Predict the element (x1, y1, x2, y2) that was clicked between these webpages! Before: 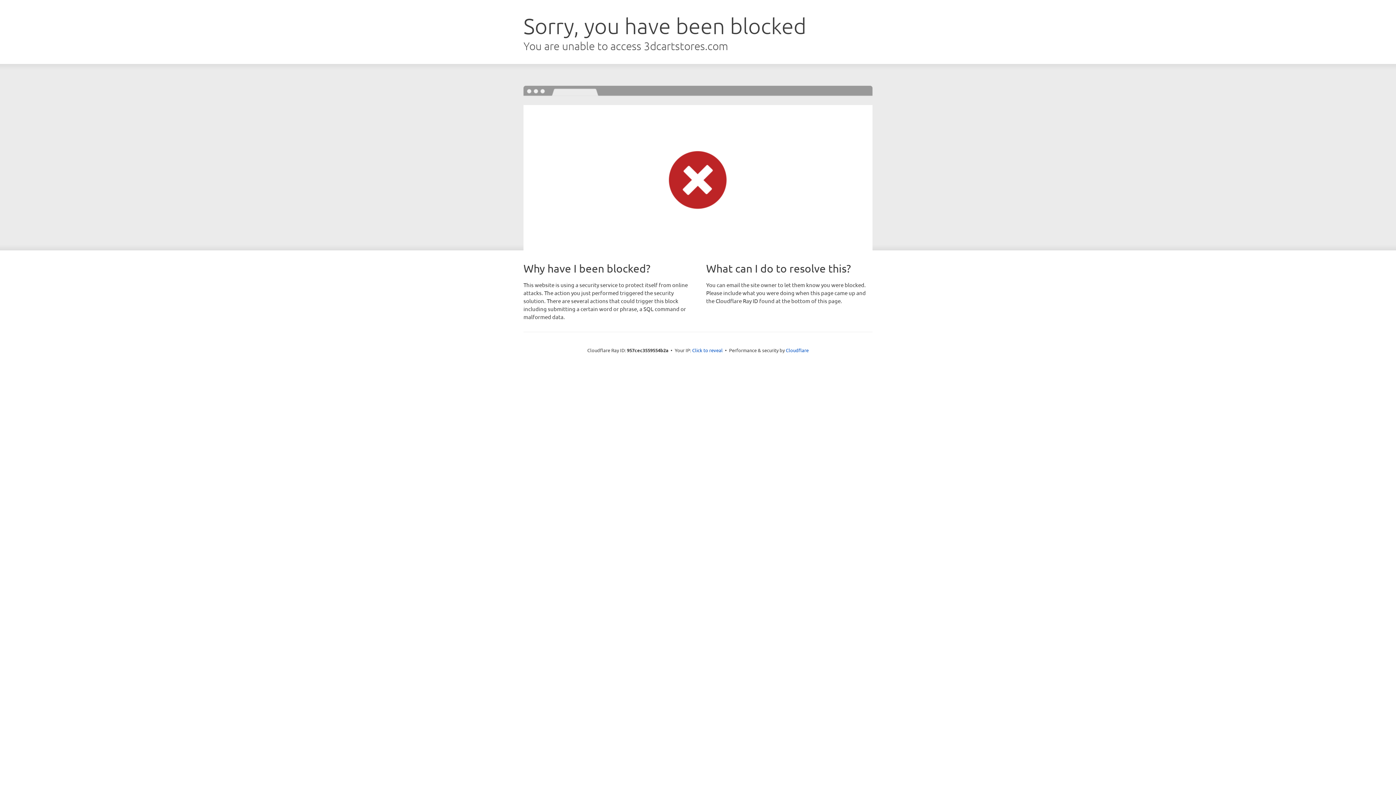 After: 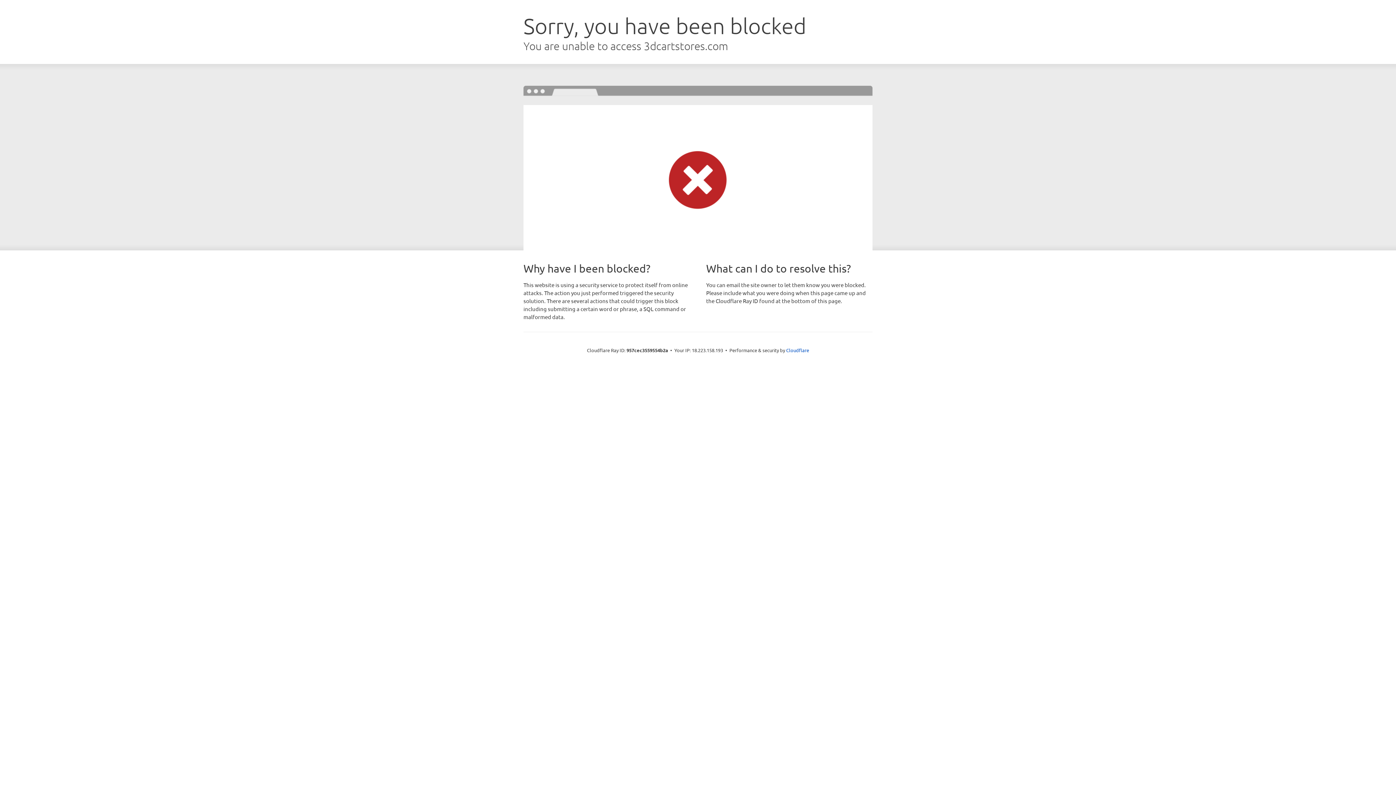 Action: bbox: (692, 346, 722, 353) label: Click to reveal